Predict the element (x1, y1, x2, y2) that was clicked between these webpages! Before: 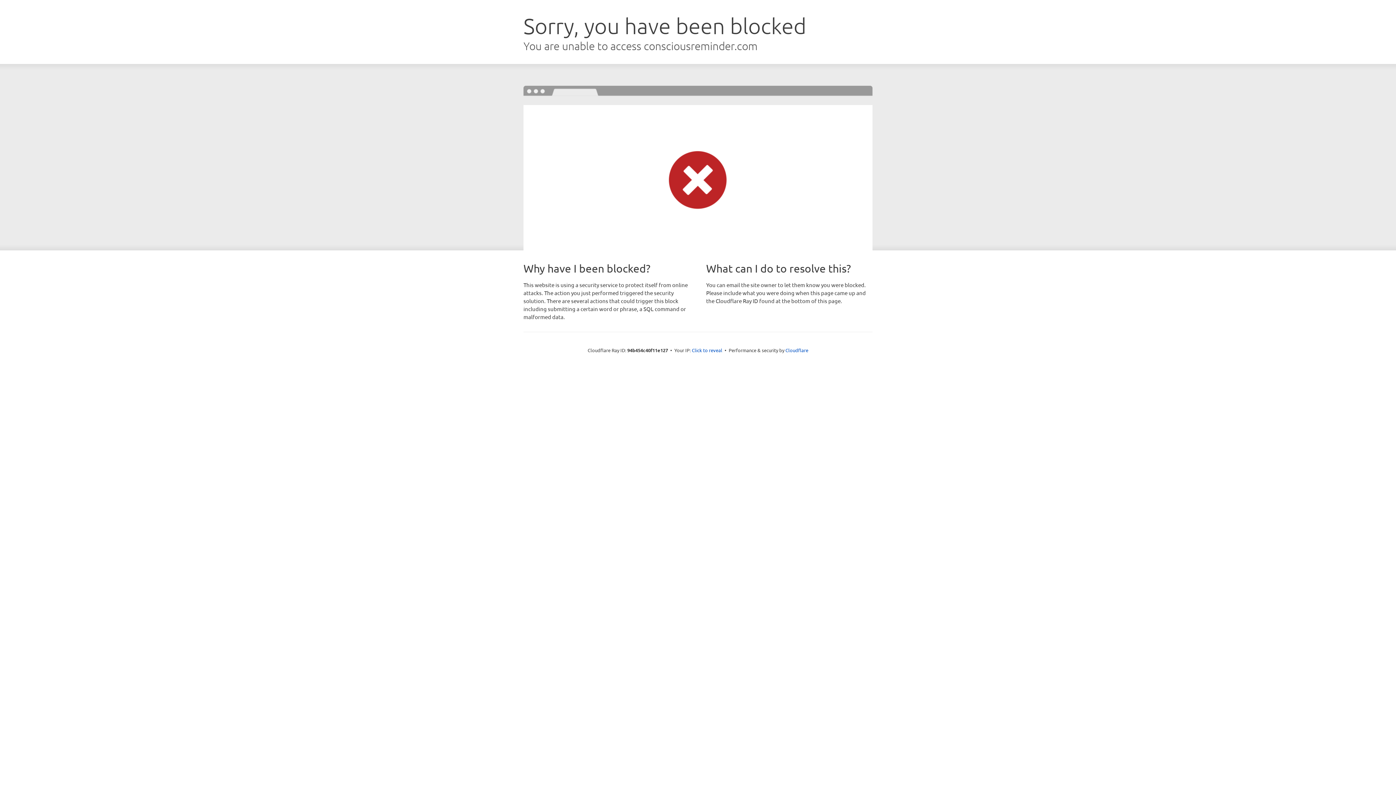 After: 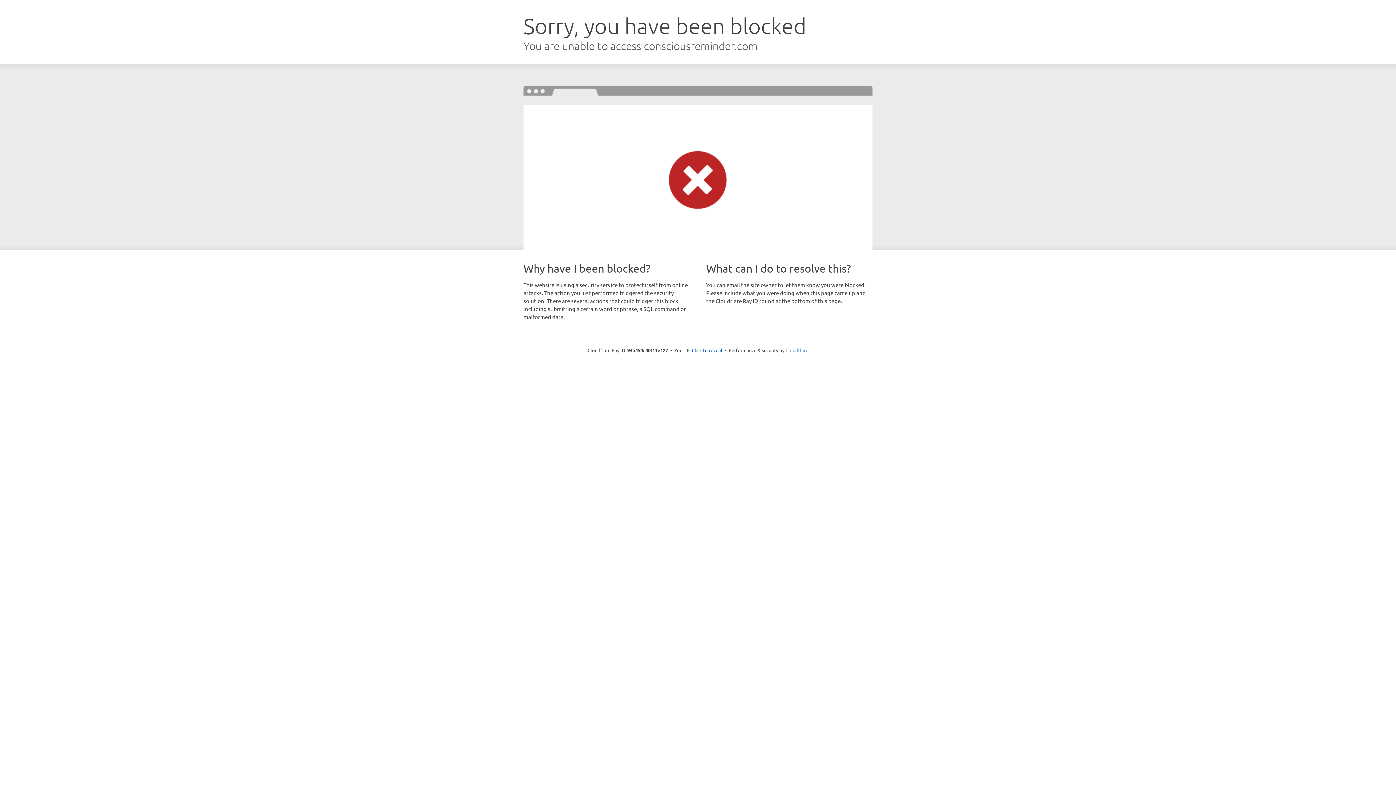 Action: label: Cloudflare bbox: (785, 347, 808, 353)